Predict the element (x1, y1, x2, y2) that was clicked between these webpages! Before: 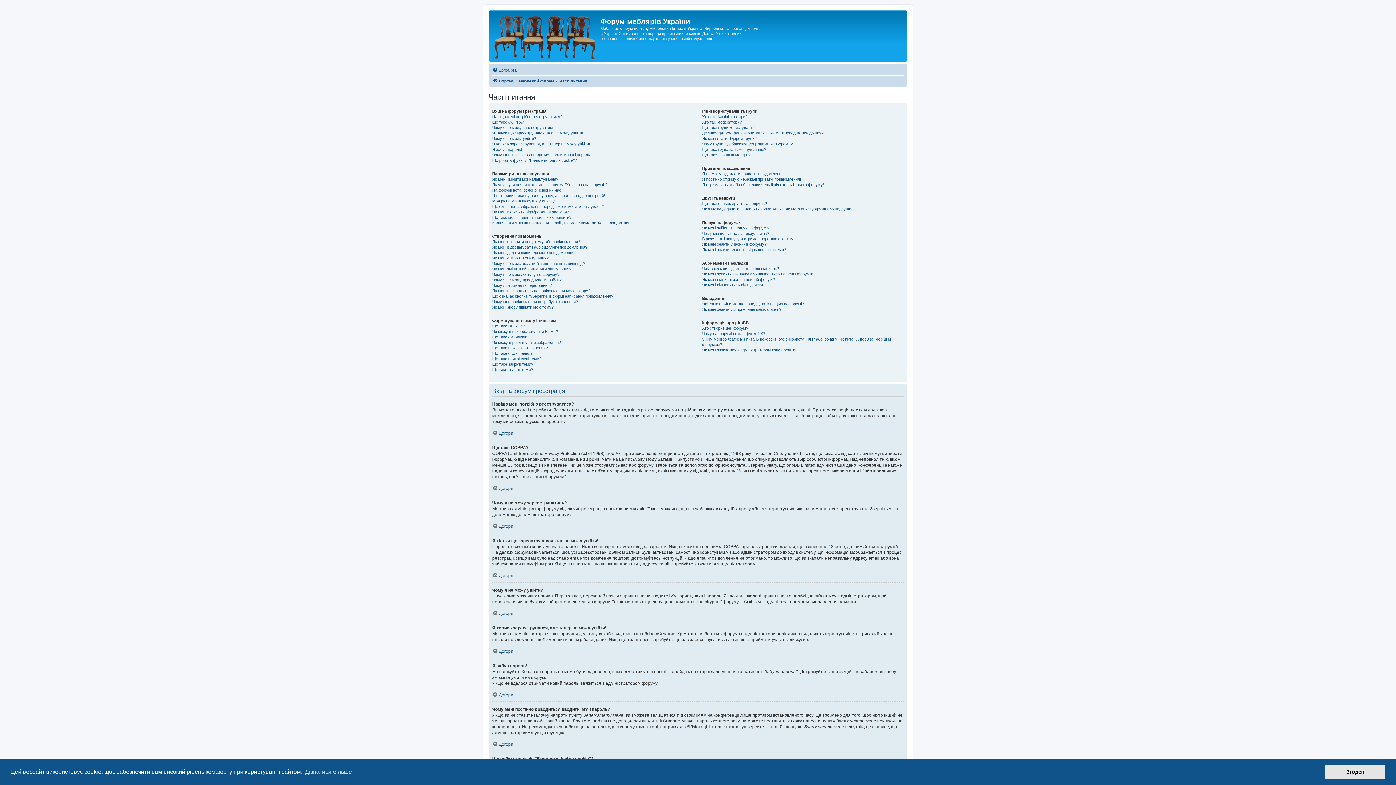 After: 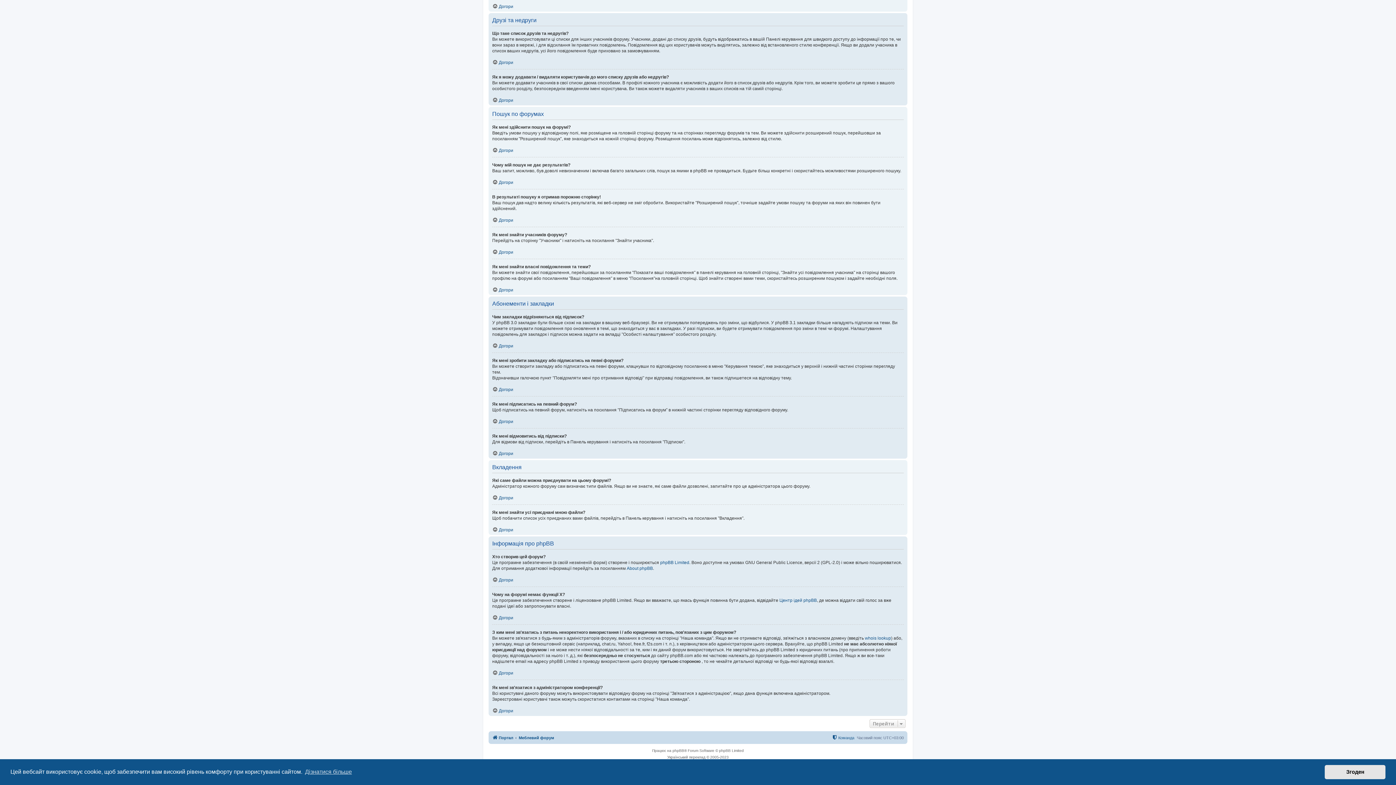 Action: label: В результаті пошуку я отримав порожню сторінку! bbox: (702, 236, 794, 241)